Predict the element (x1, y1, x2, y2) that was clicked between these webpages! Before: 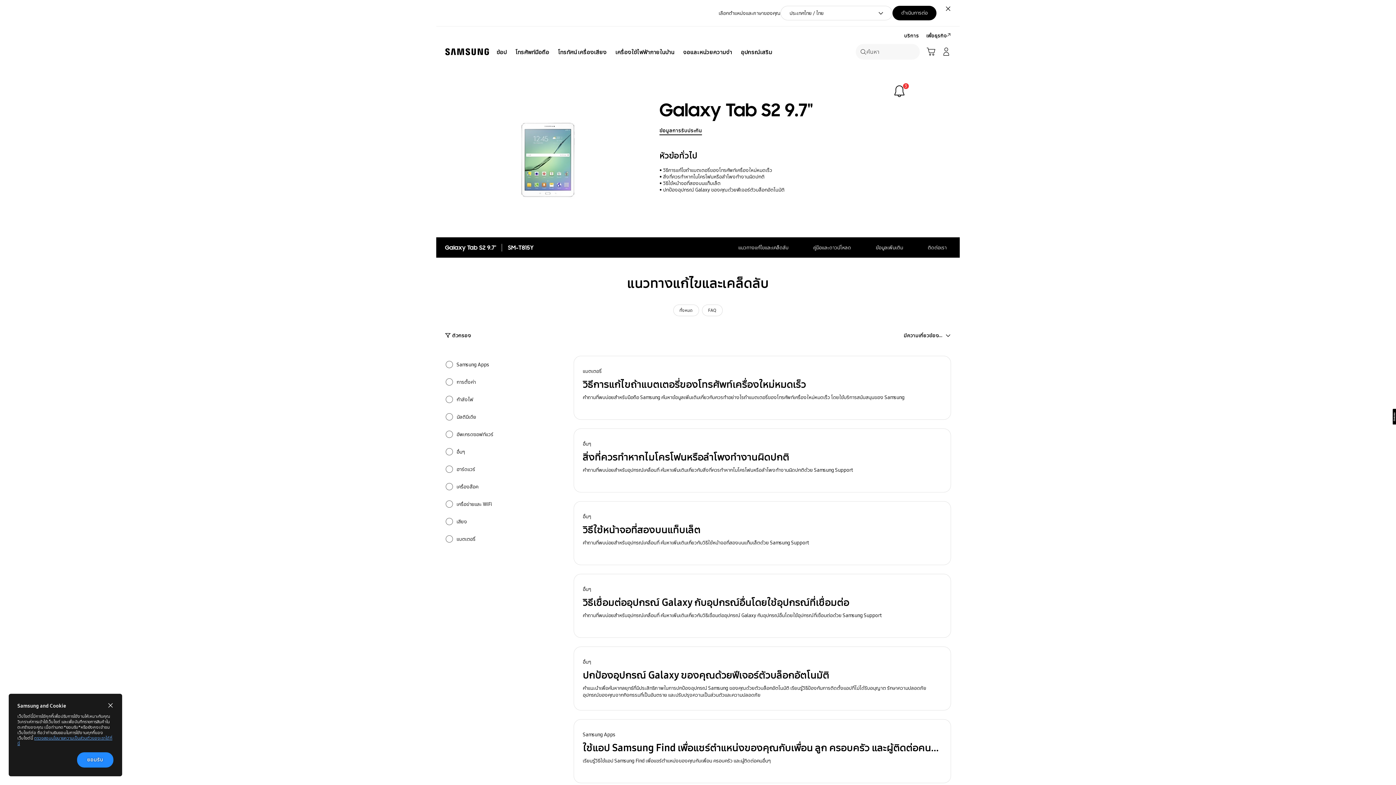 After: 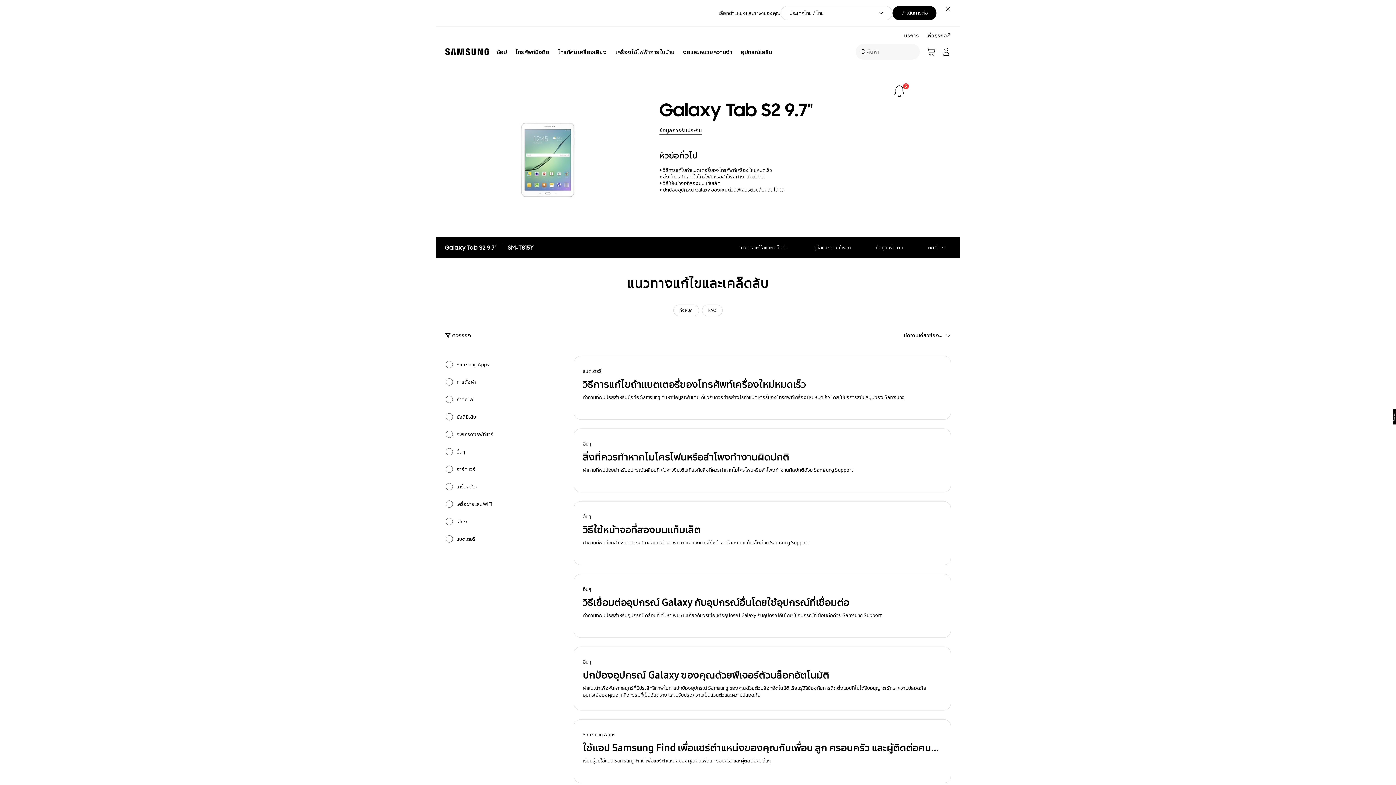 Action: label: close bbox: (104, 700, 116, 711)